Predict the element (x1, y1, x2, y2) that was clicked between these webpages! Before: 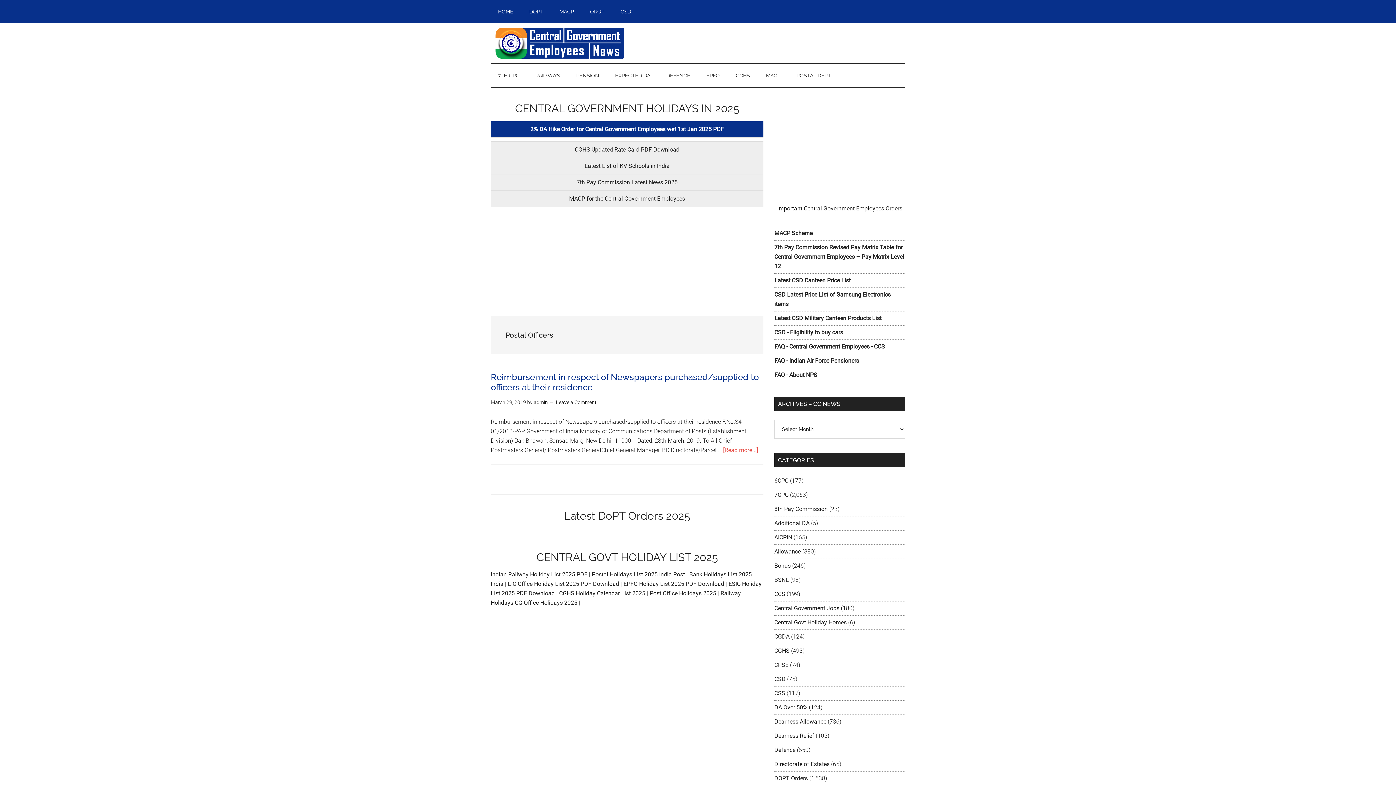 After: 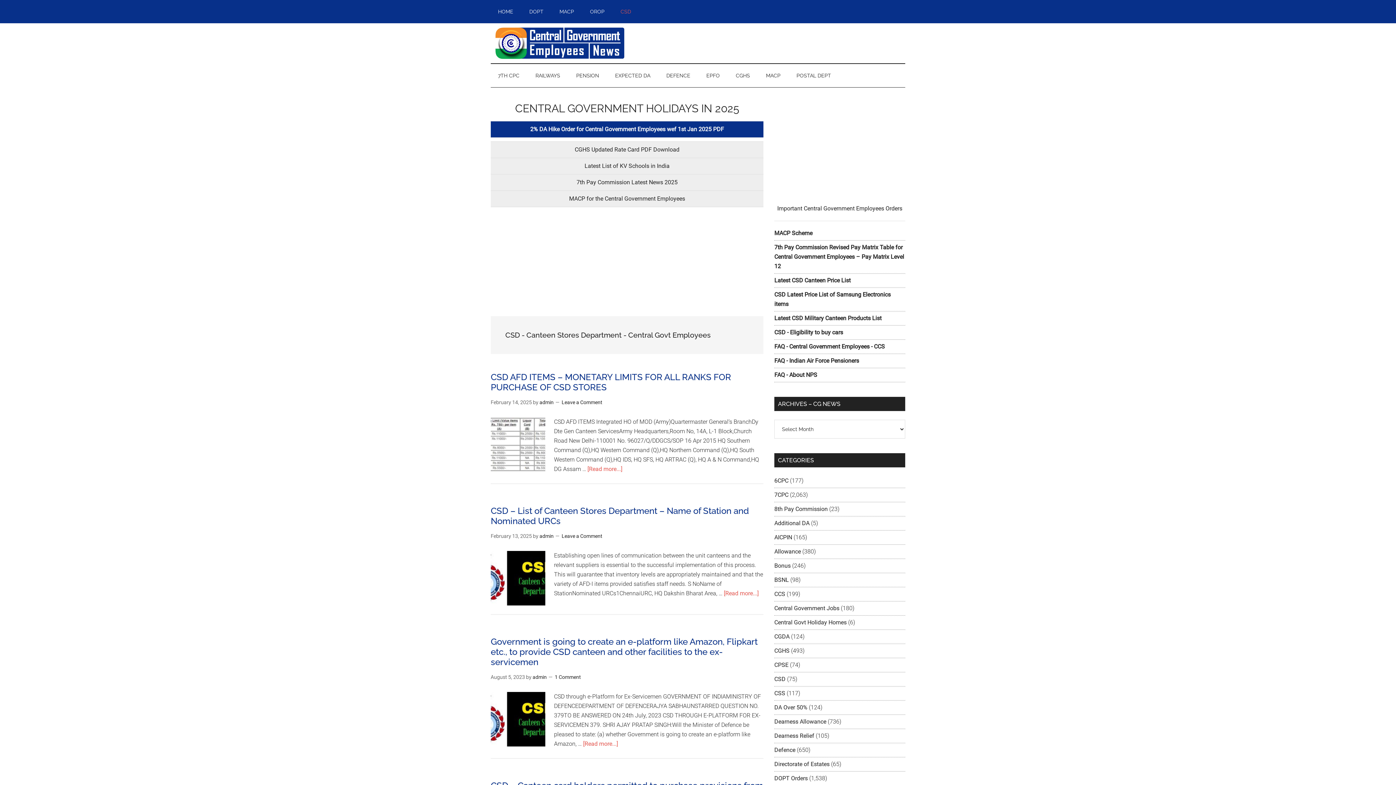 Action: bbox: (613, 0, 638, 23) label: CSD